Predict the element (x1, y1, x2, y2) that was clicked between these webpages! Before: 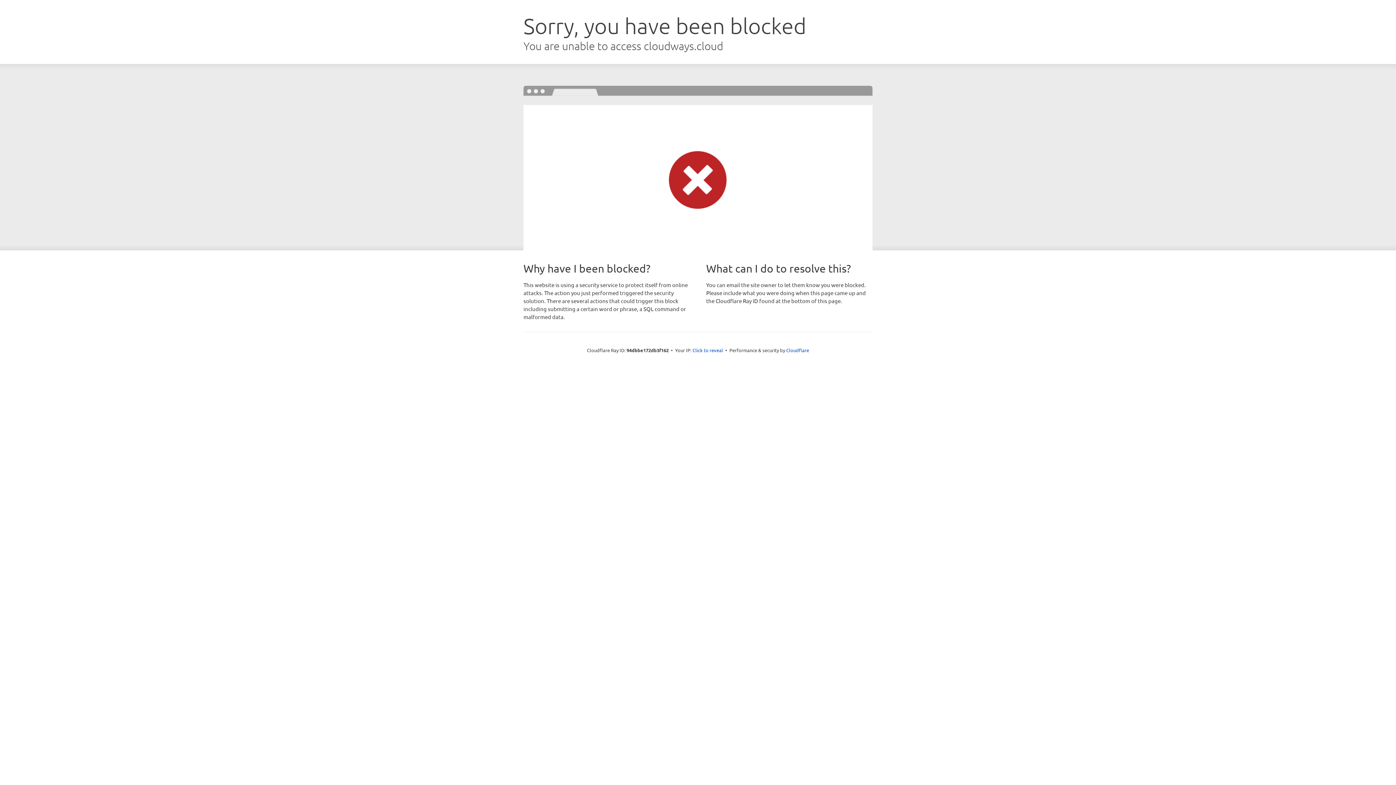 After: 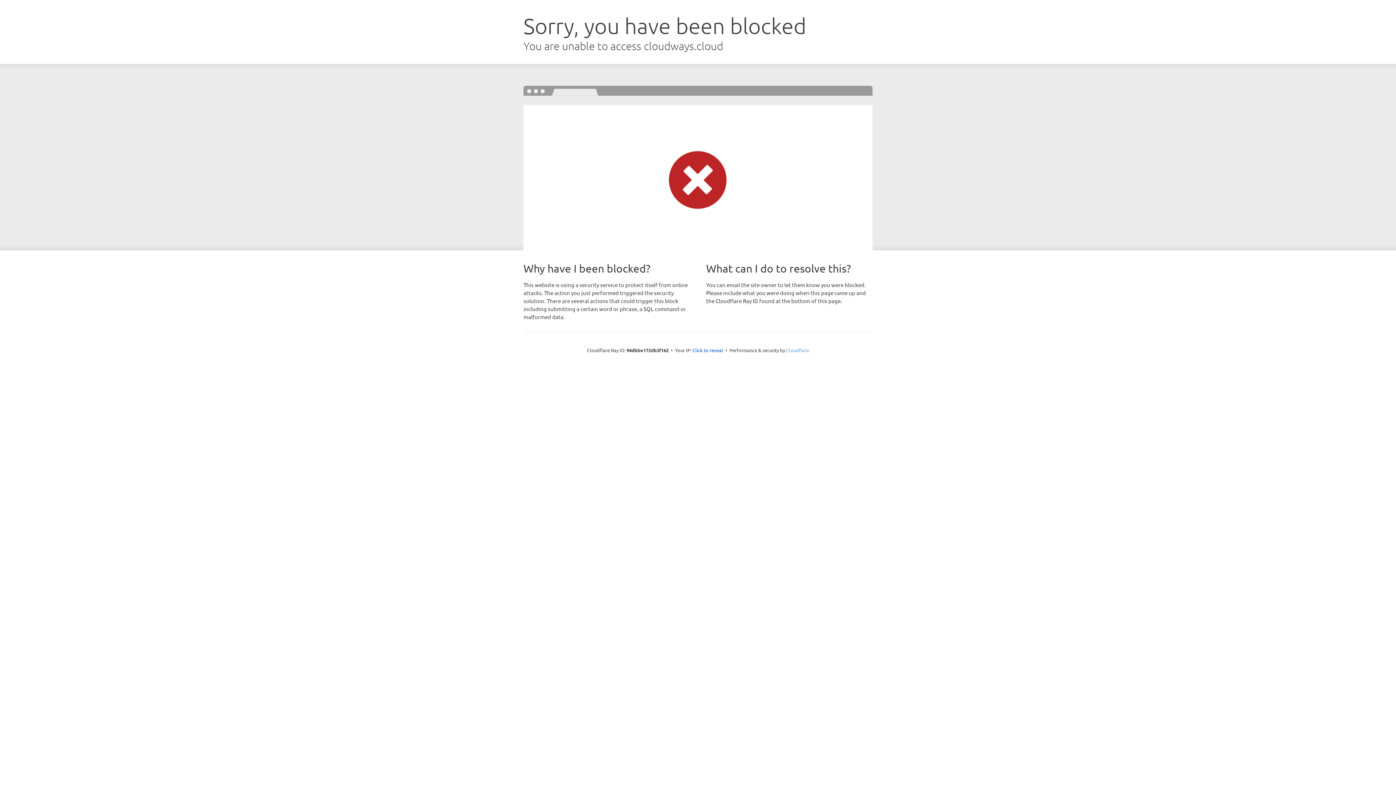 Action: label: Cloudflare bbox: (786, 347, 809, 353)